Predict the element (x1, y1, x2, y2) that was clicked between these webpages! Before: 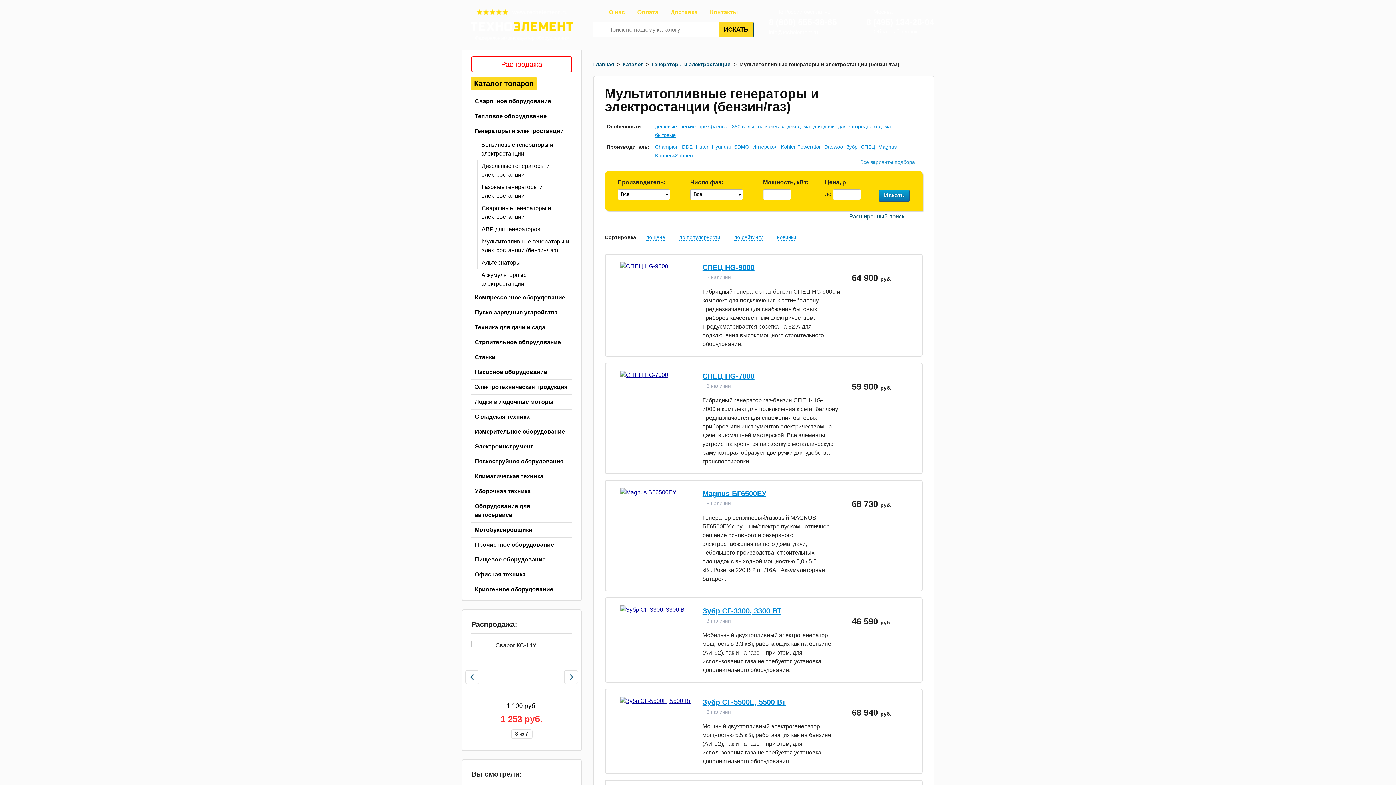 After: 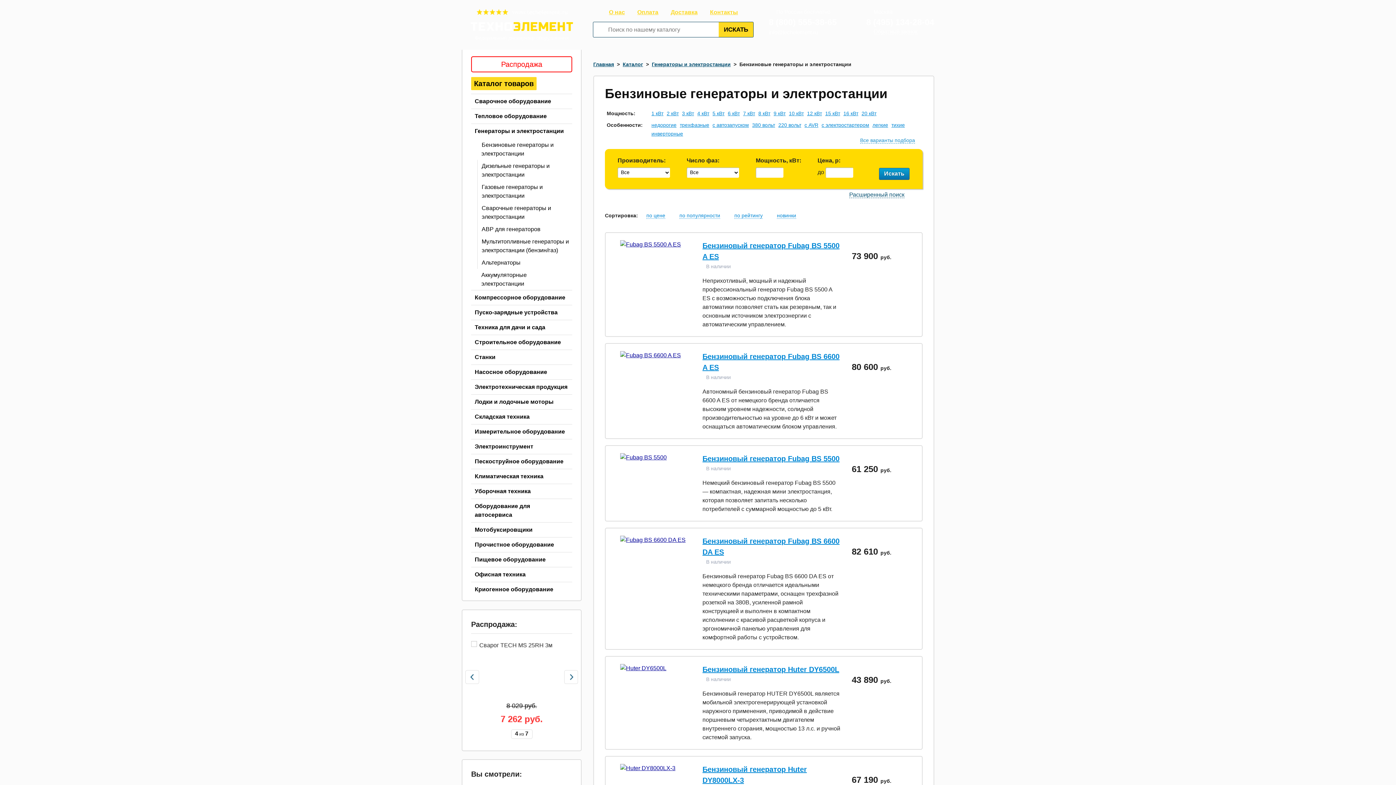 Action: bbox: (476, 139, 572, 160) label: Бензиновые генераторы и электростанции